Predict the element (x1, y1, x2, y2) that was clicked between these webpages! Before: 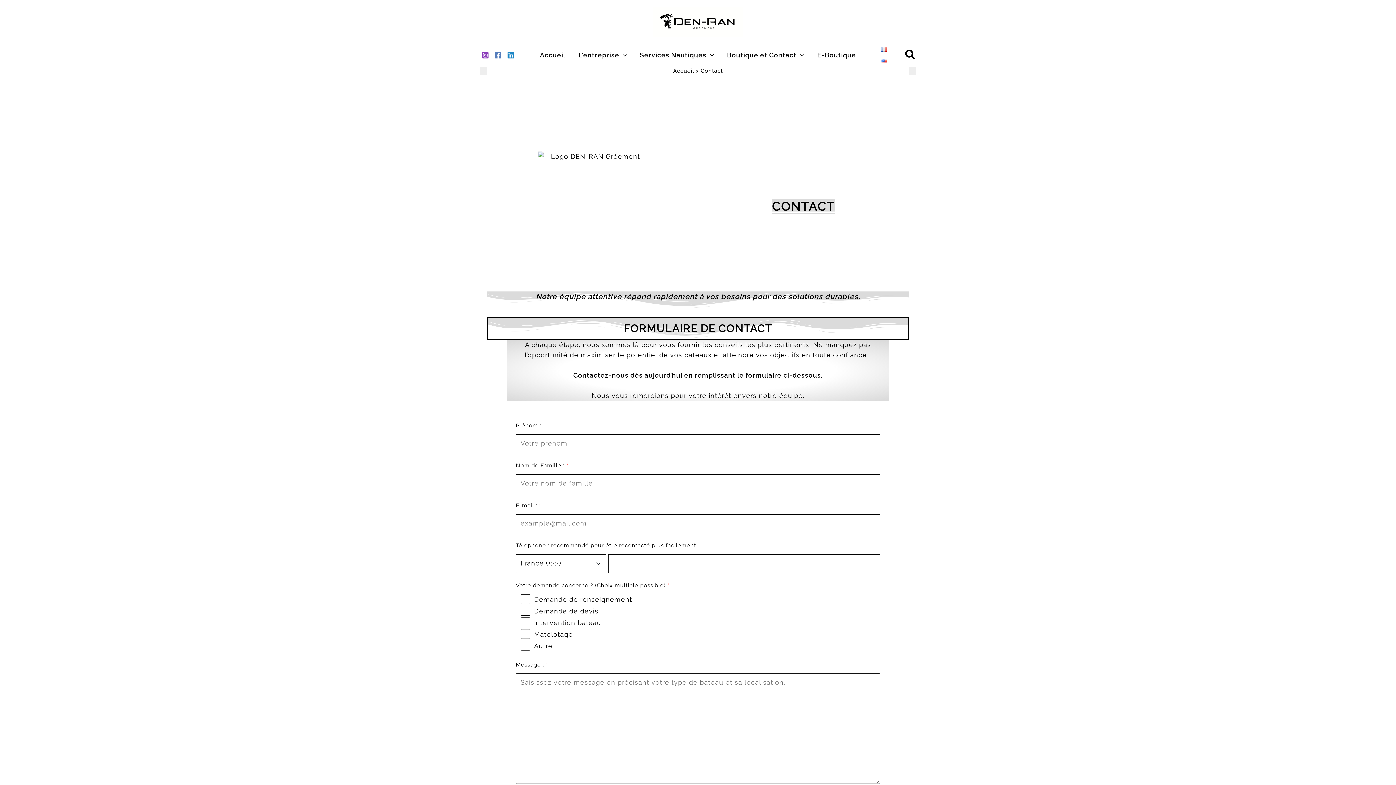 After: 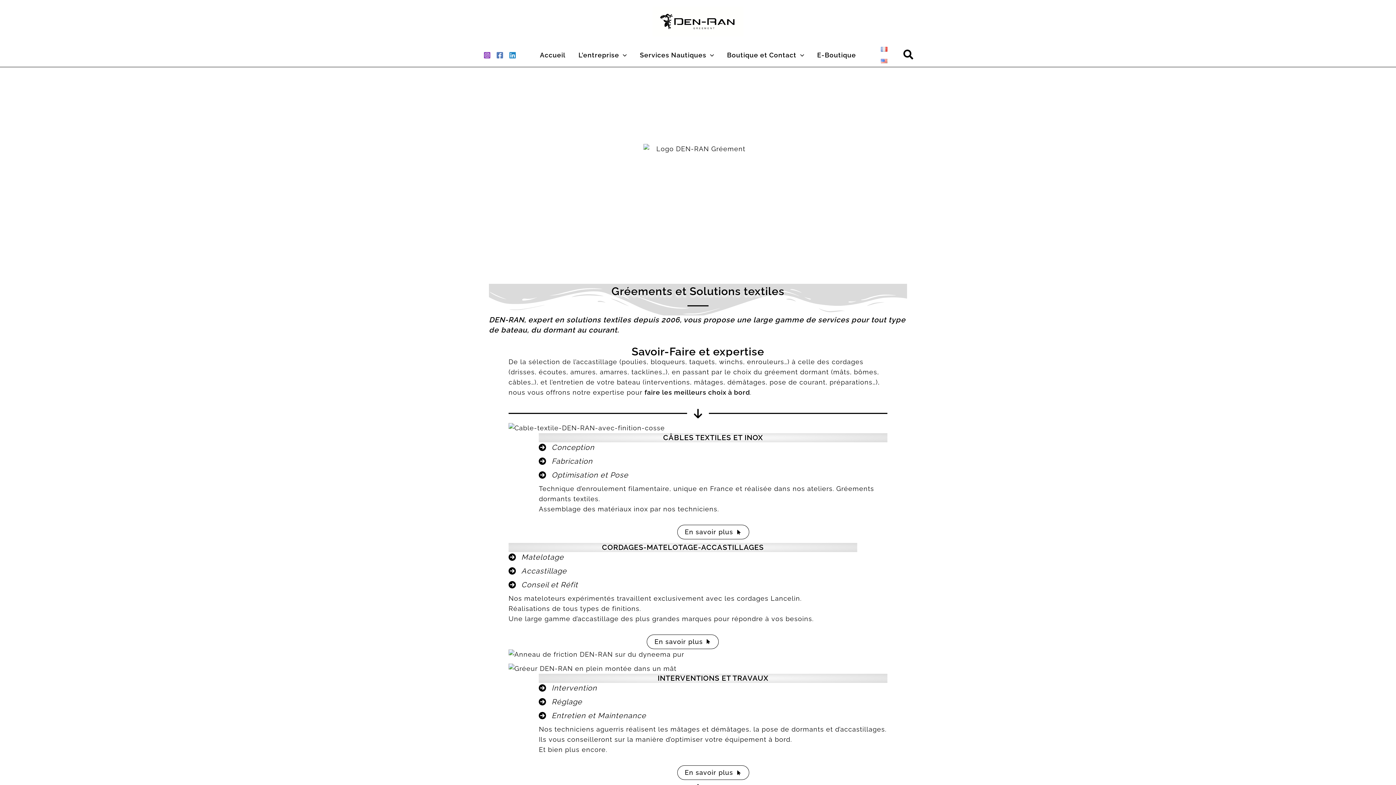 Action: label: Accueil bbox: (533, 49, 572, 60)